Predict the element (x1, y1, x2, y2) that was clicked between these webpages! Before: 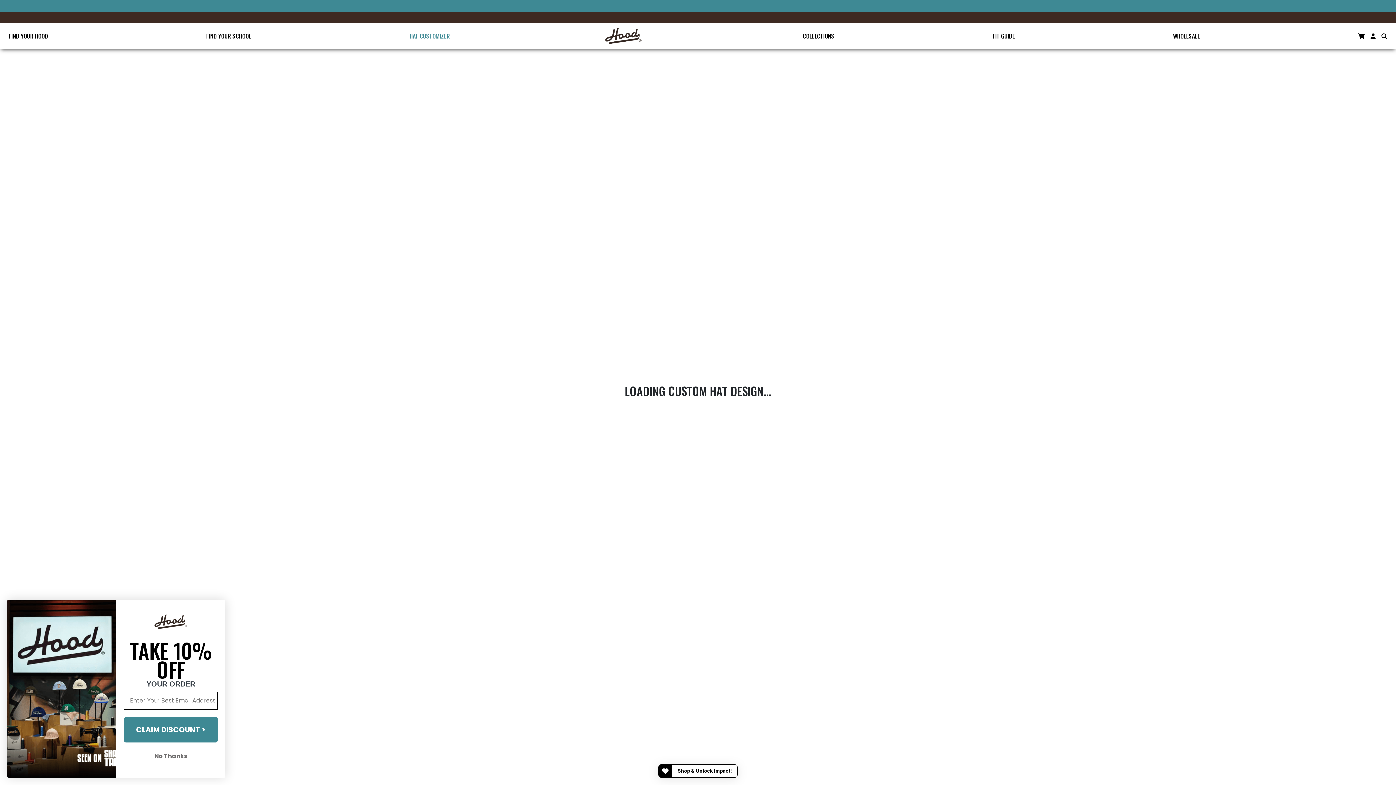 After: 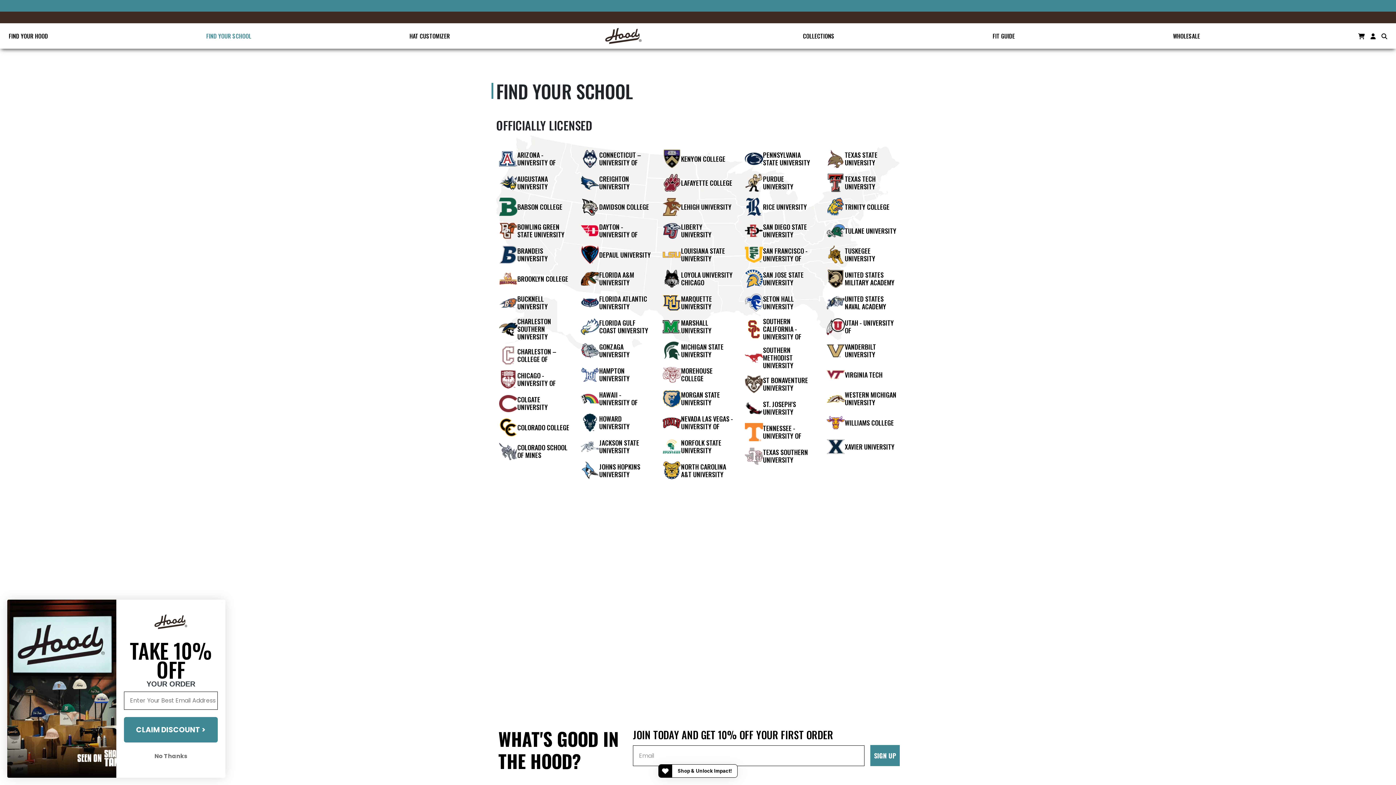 Action: label: FIND YOUR SCHOOL bbox: (203, 28, 254, 43)